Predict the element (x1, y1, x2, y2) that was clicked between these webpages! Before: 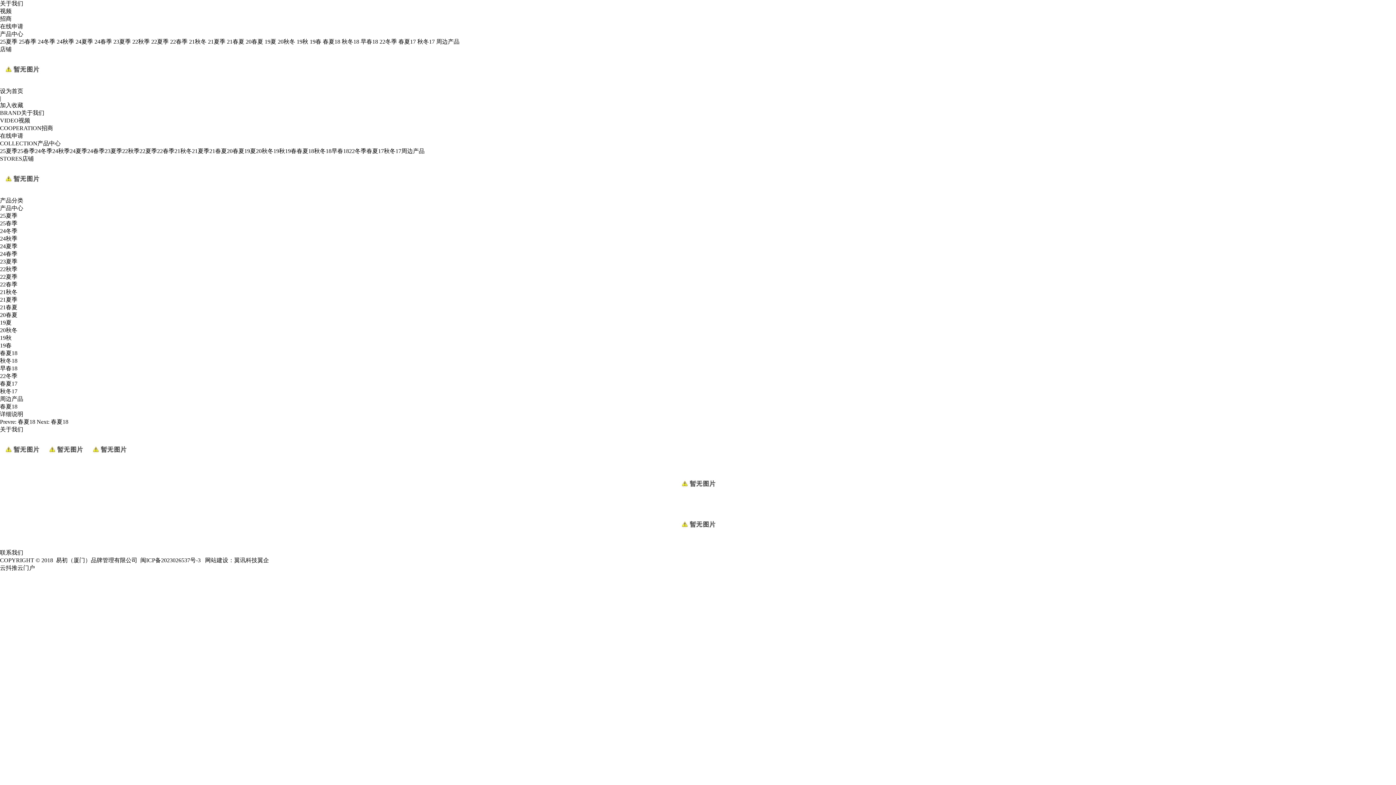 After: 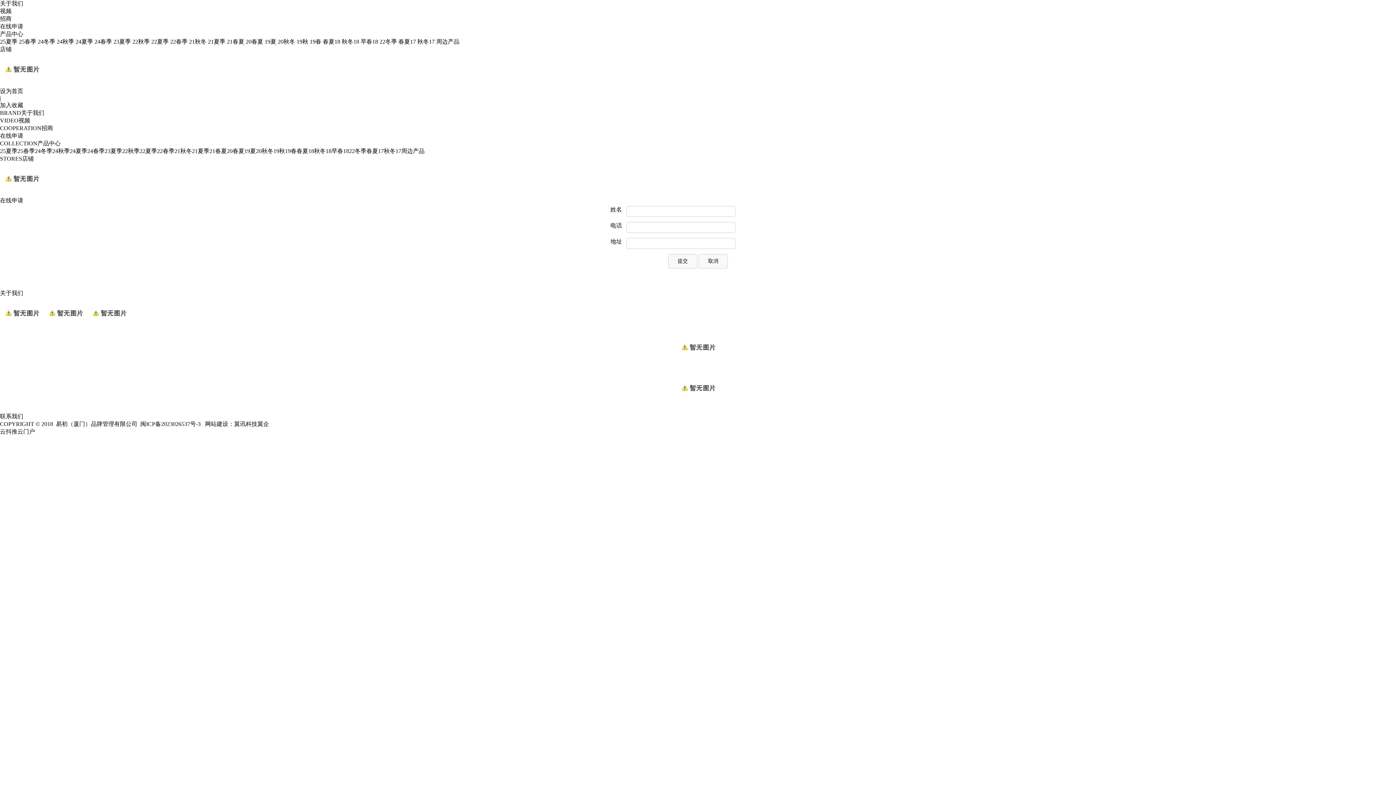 Action: label: 在线申请 bbox: (0, 132, 23, 138)